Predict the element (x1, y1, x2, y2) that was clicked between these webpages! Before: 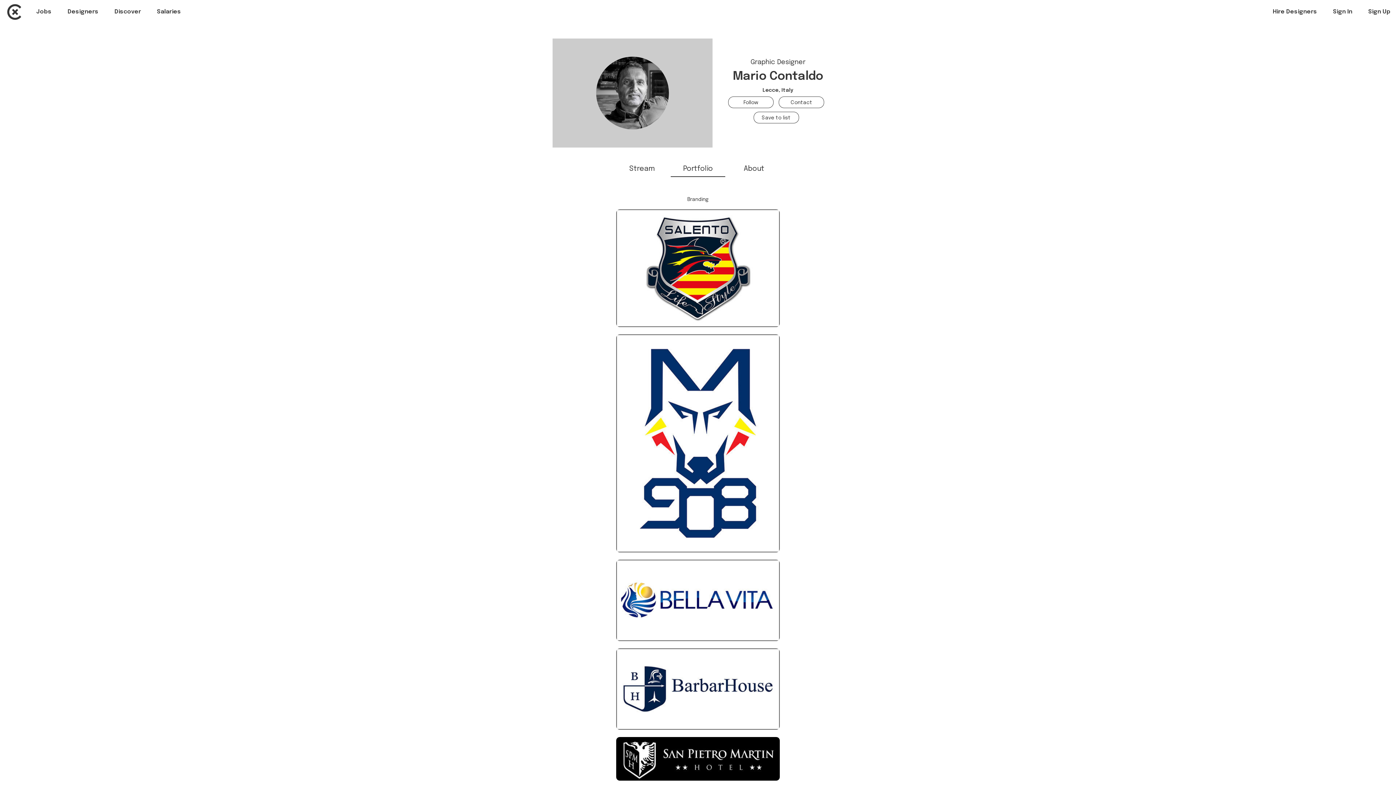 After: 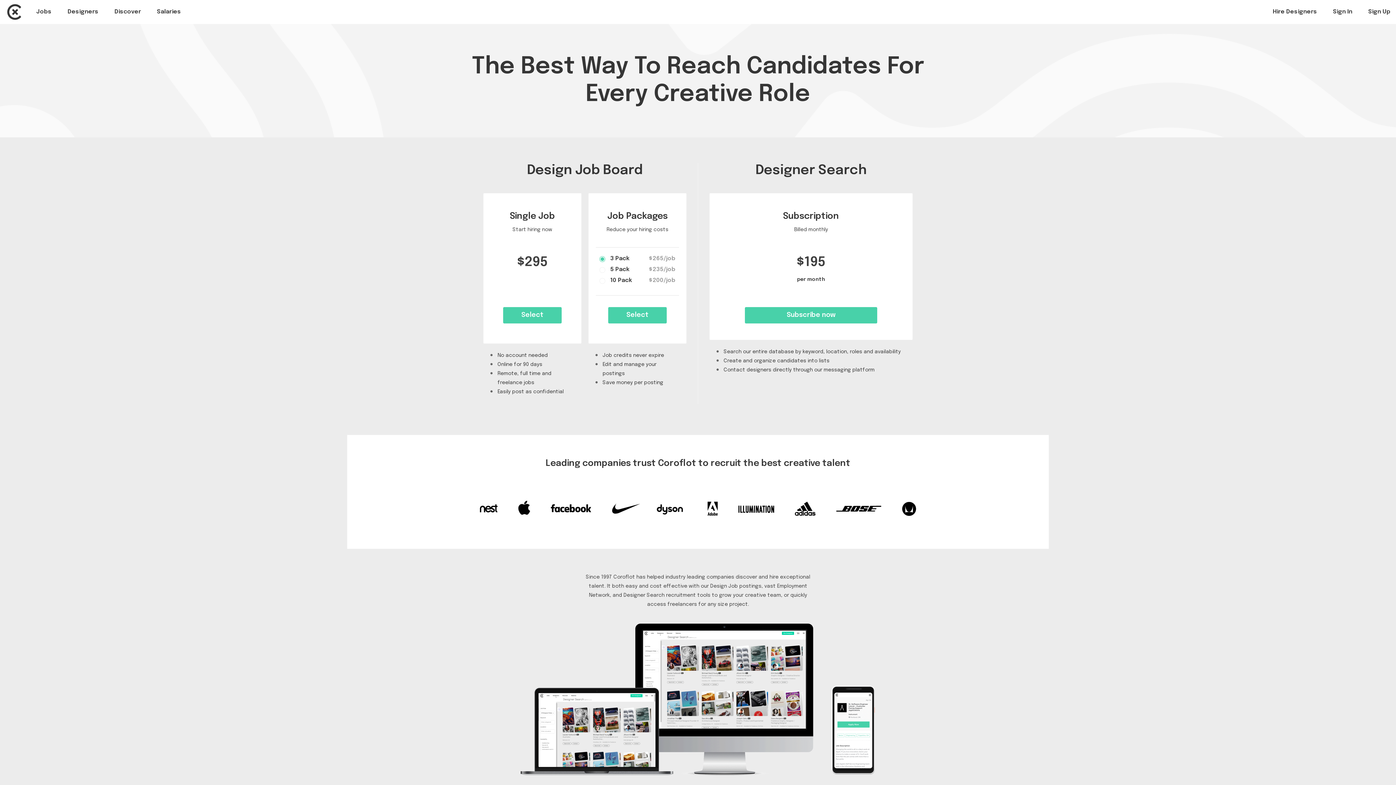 Action: label: Hire Designers bbox: (1273, 8, 1317, 14)